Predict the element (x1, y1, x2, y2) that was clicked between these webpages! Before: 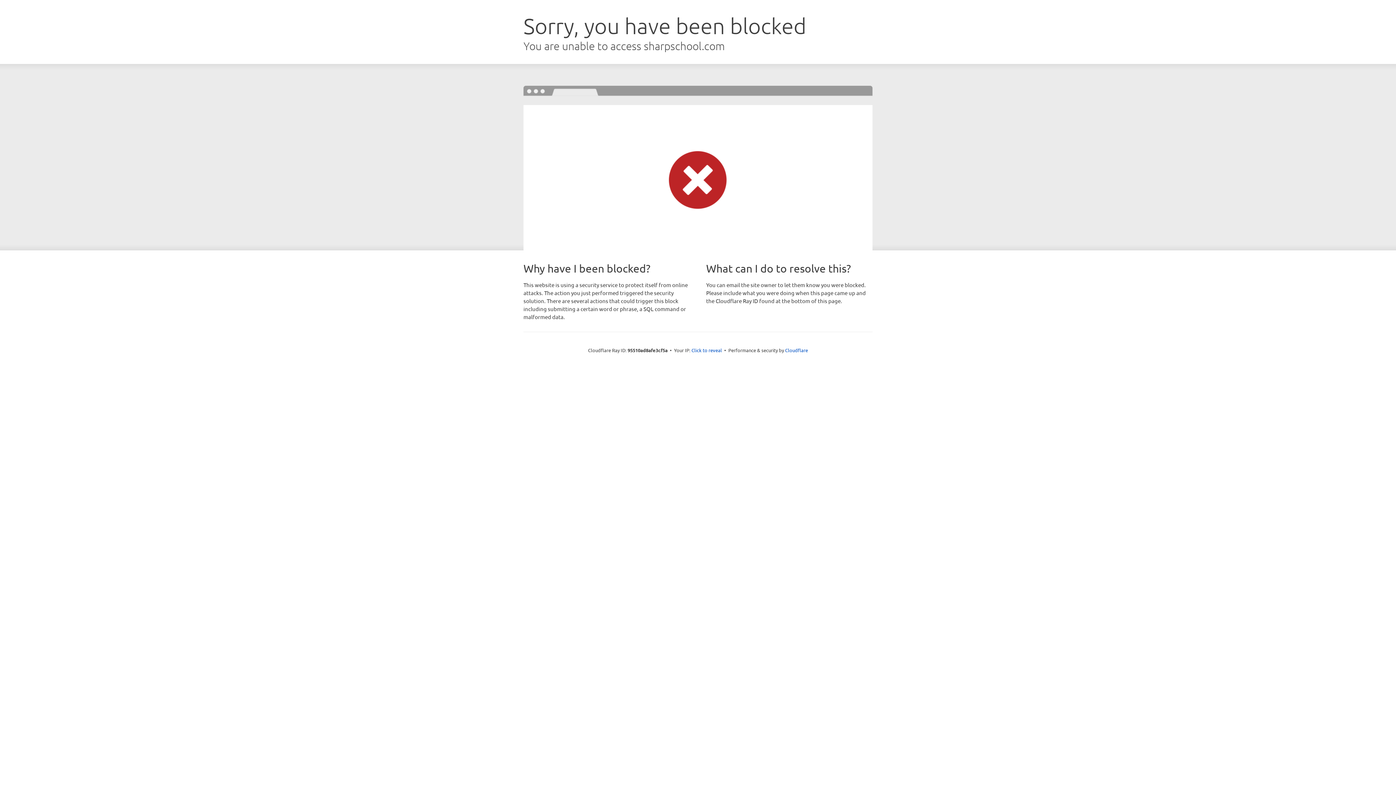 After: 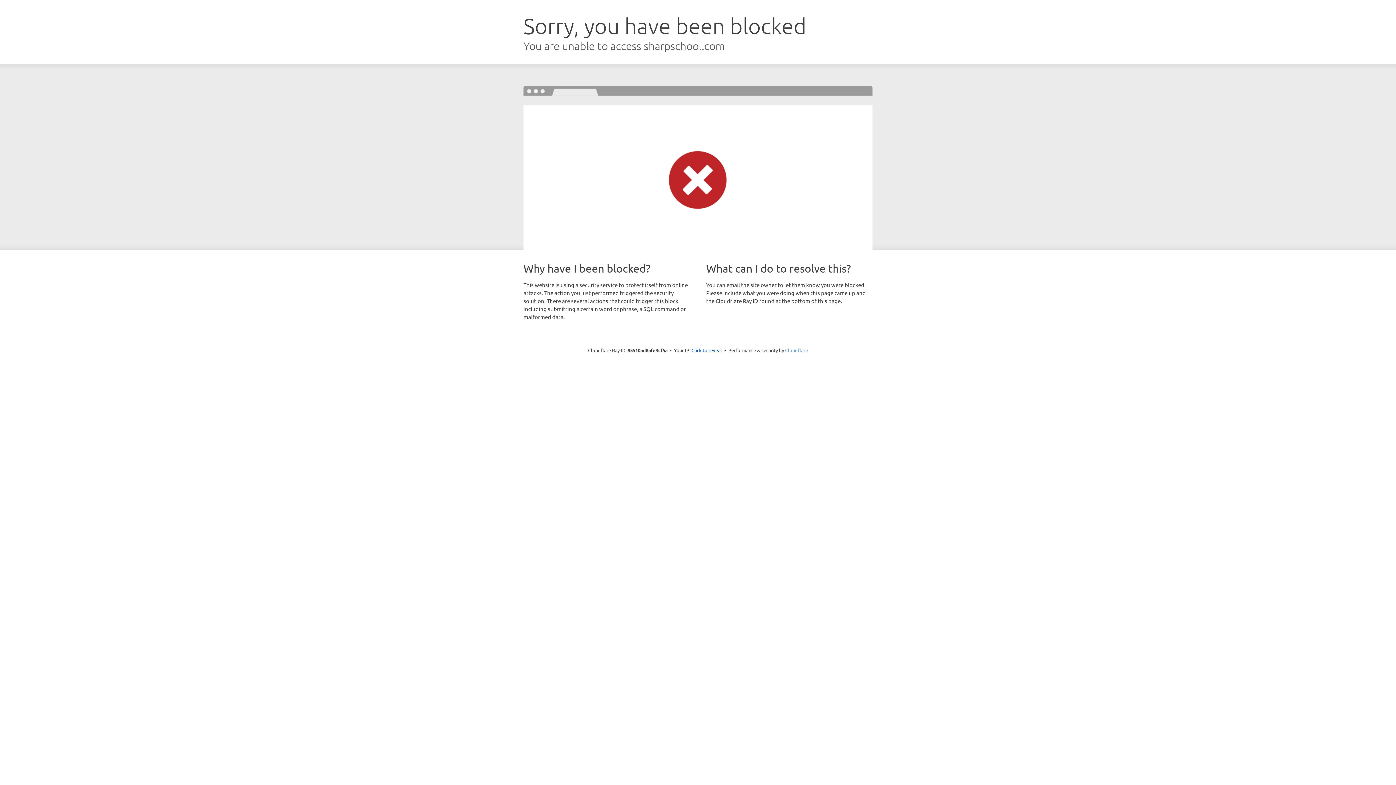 Action: bbox: (785, 347, 808, 353) label: Cloudflare